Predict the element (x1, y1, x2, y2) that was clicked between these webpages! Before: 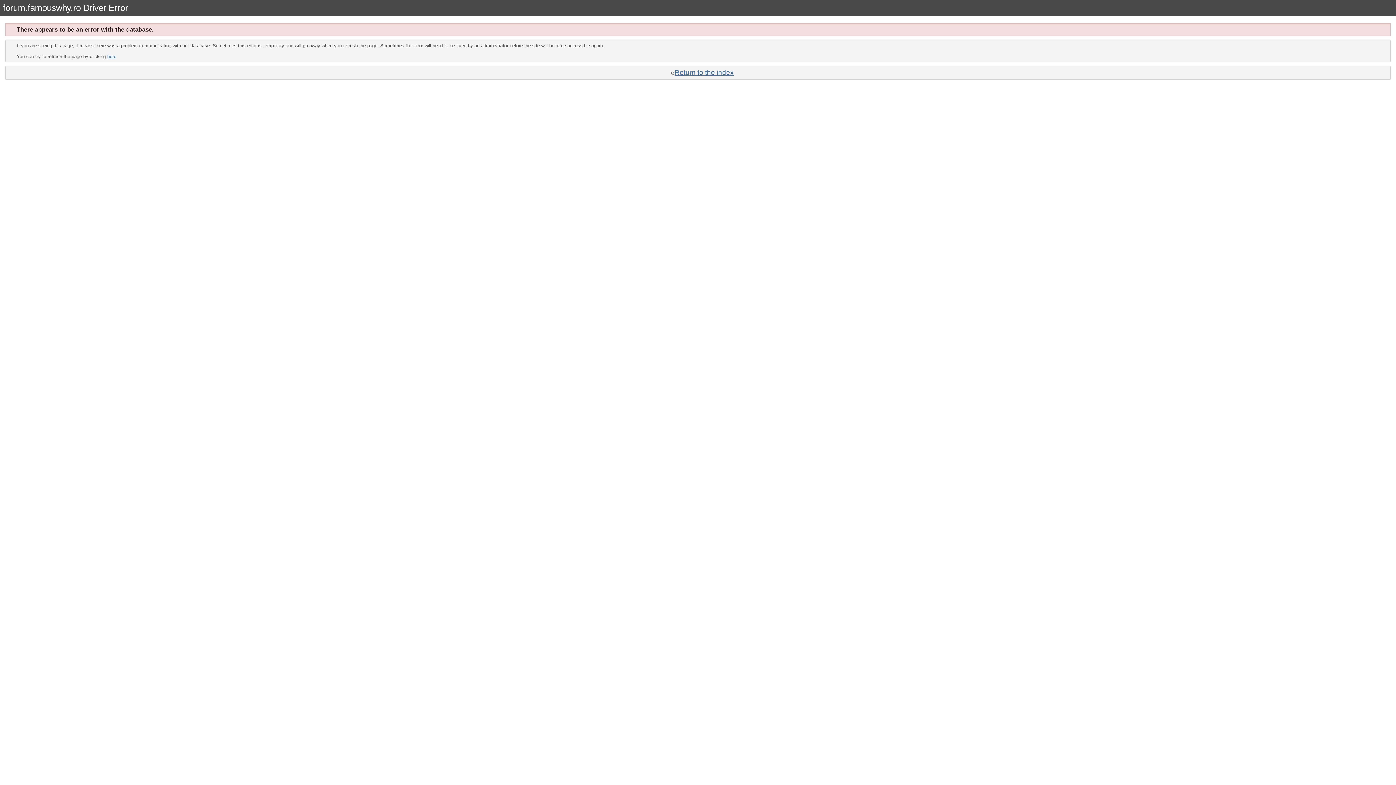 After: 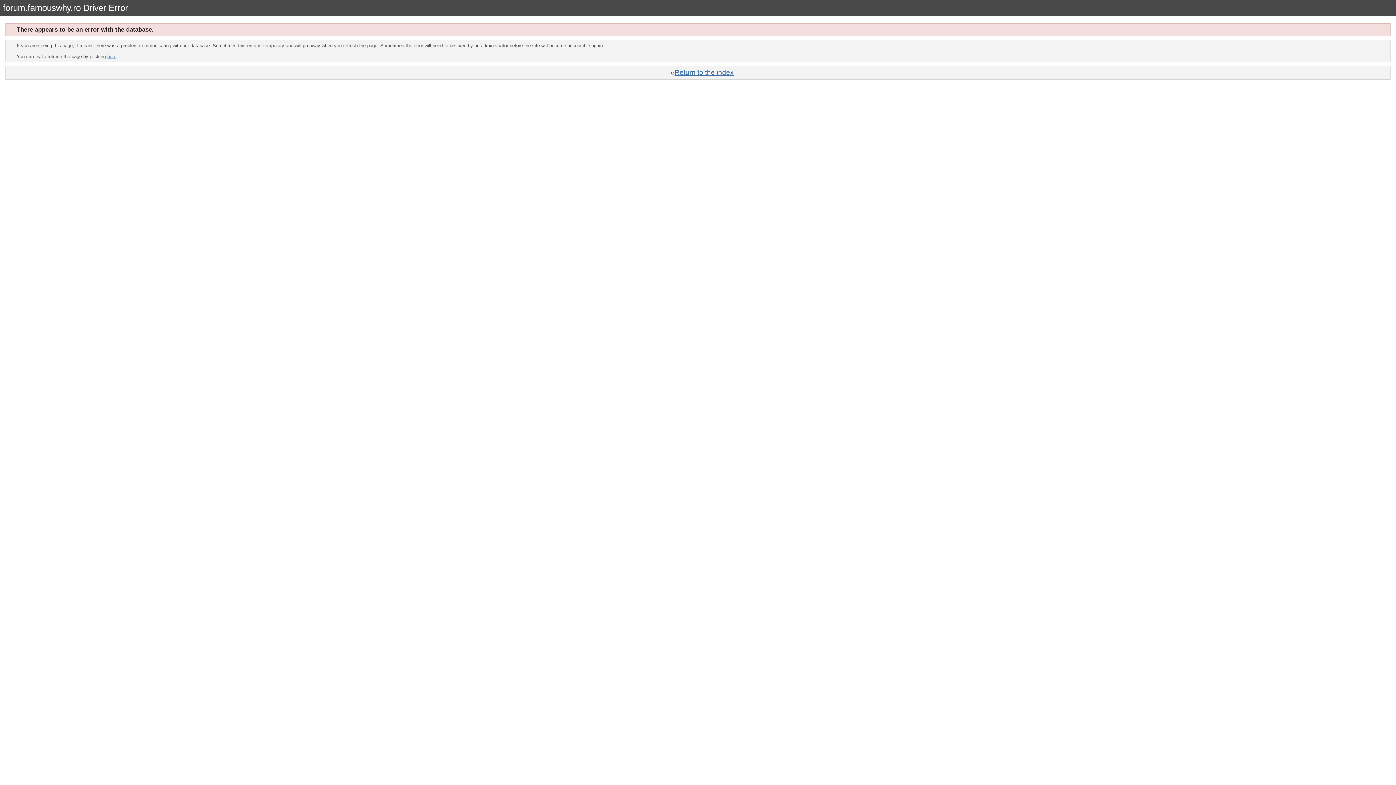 Action: bbox: (107, 53, 116, 59) label: here